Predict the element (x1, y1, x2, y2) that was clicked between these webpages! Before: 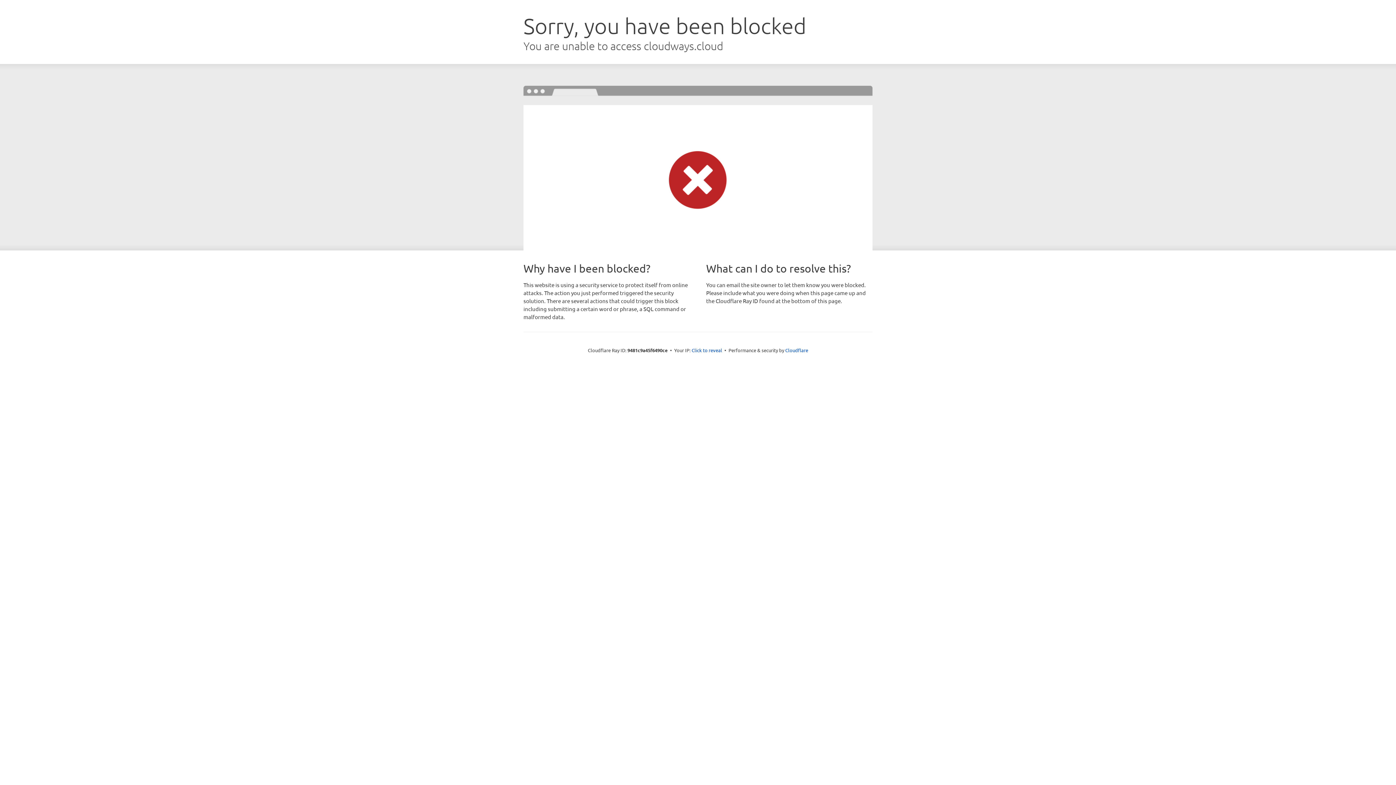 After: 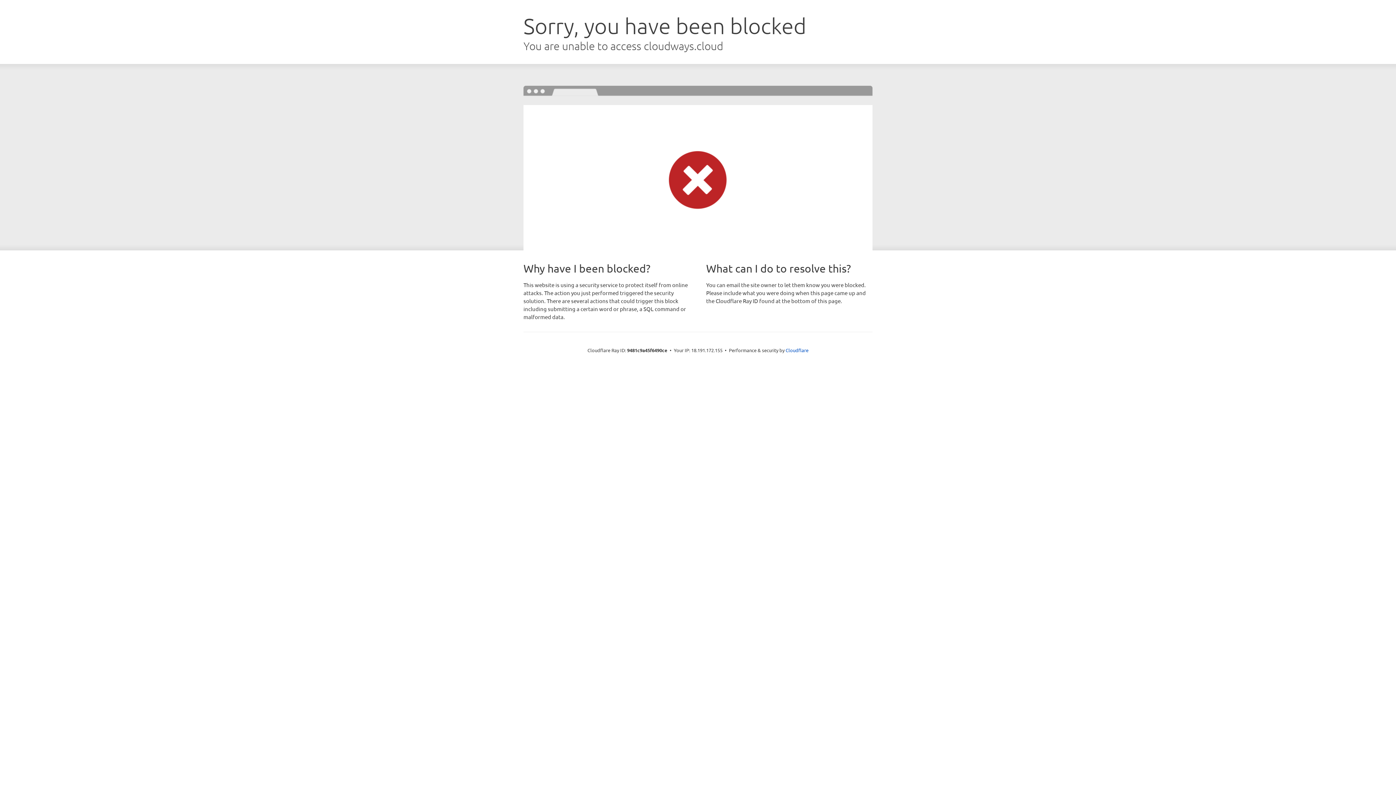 Action: label: Click to reveal bbox: (691, 346, 722, 353)